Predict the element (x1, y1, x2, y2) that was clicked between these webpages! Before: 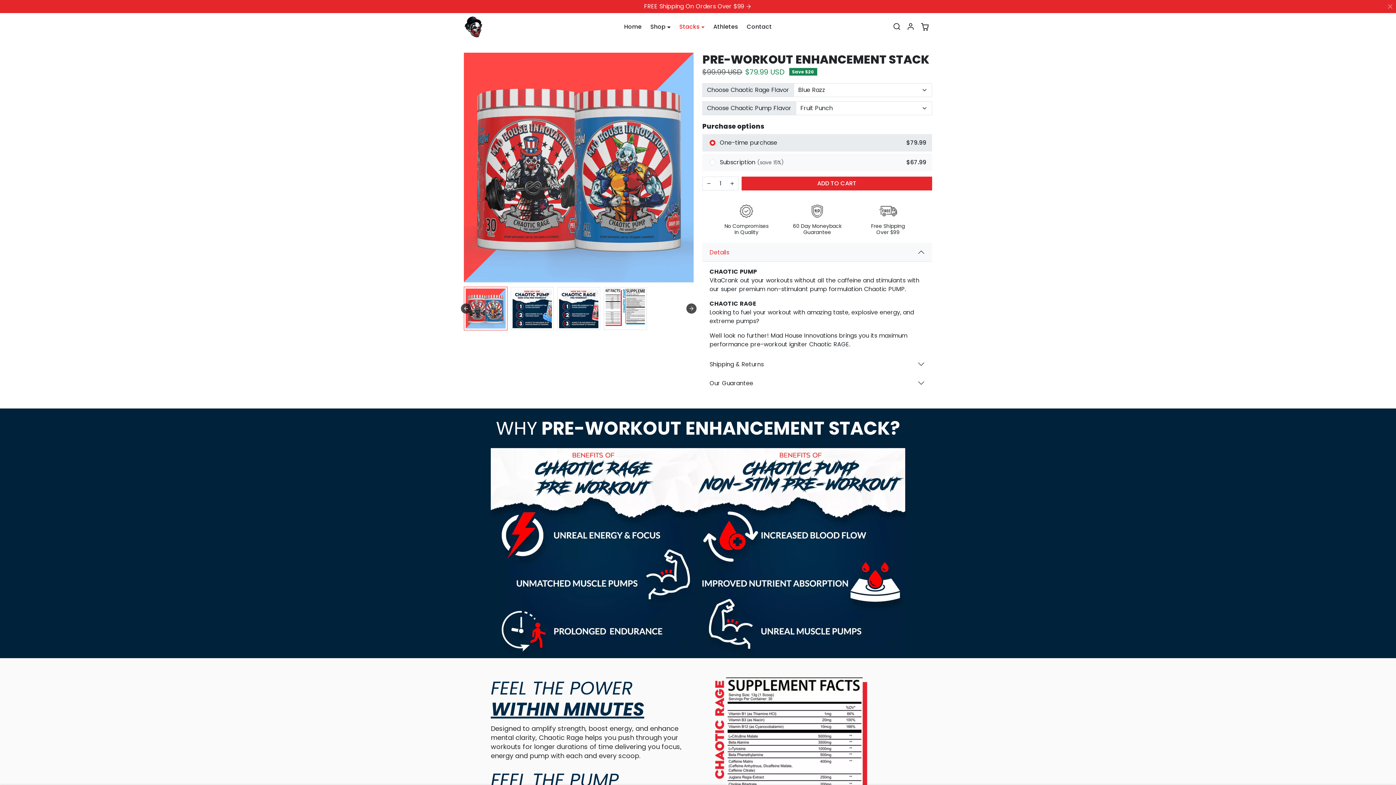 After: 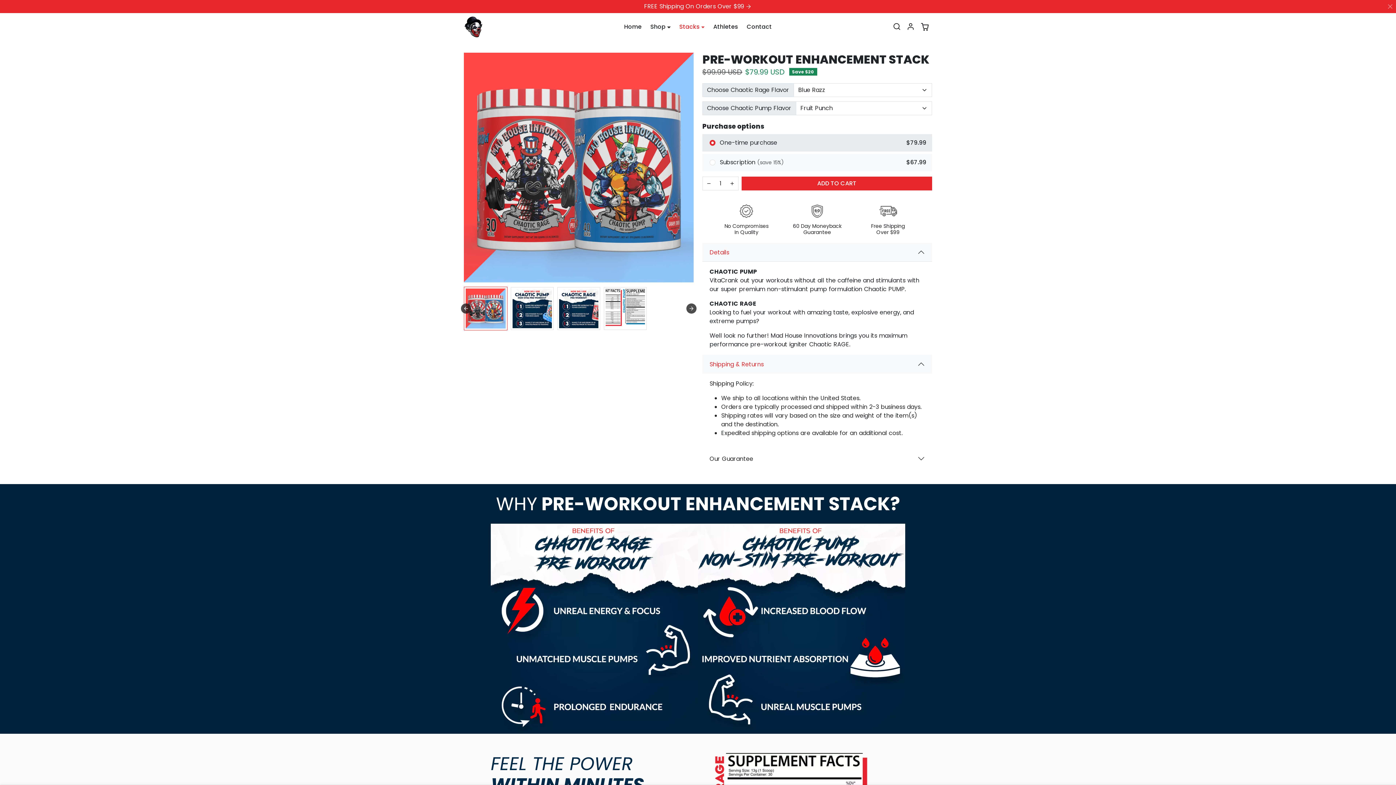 Action: bbox: (702, 355, 932, 373) label: Shipping & Returns